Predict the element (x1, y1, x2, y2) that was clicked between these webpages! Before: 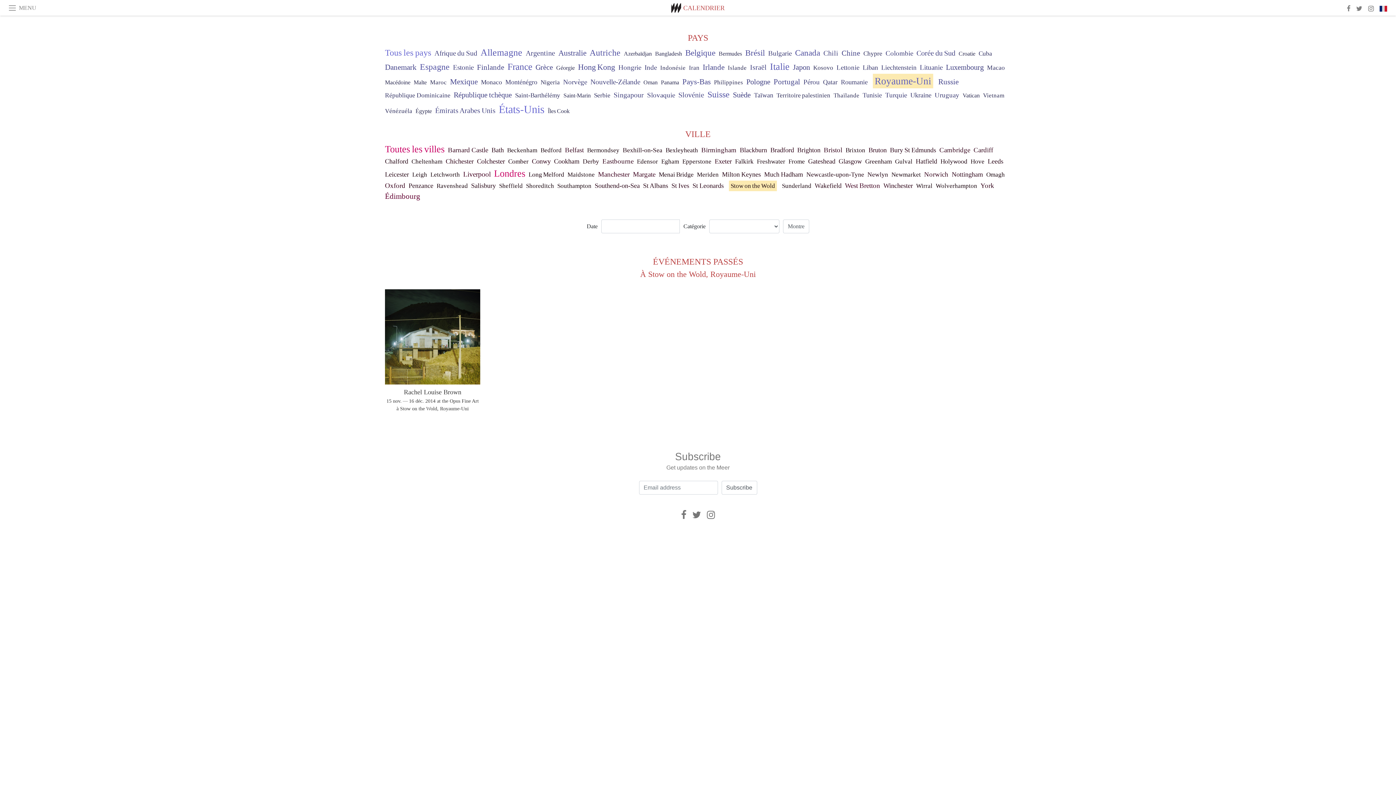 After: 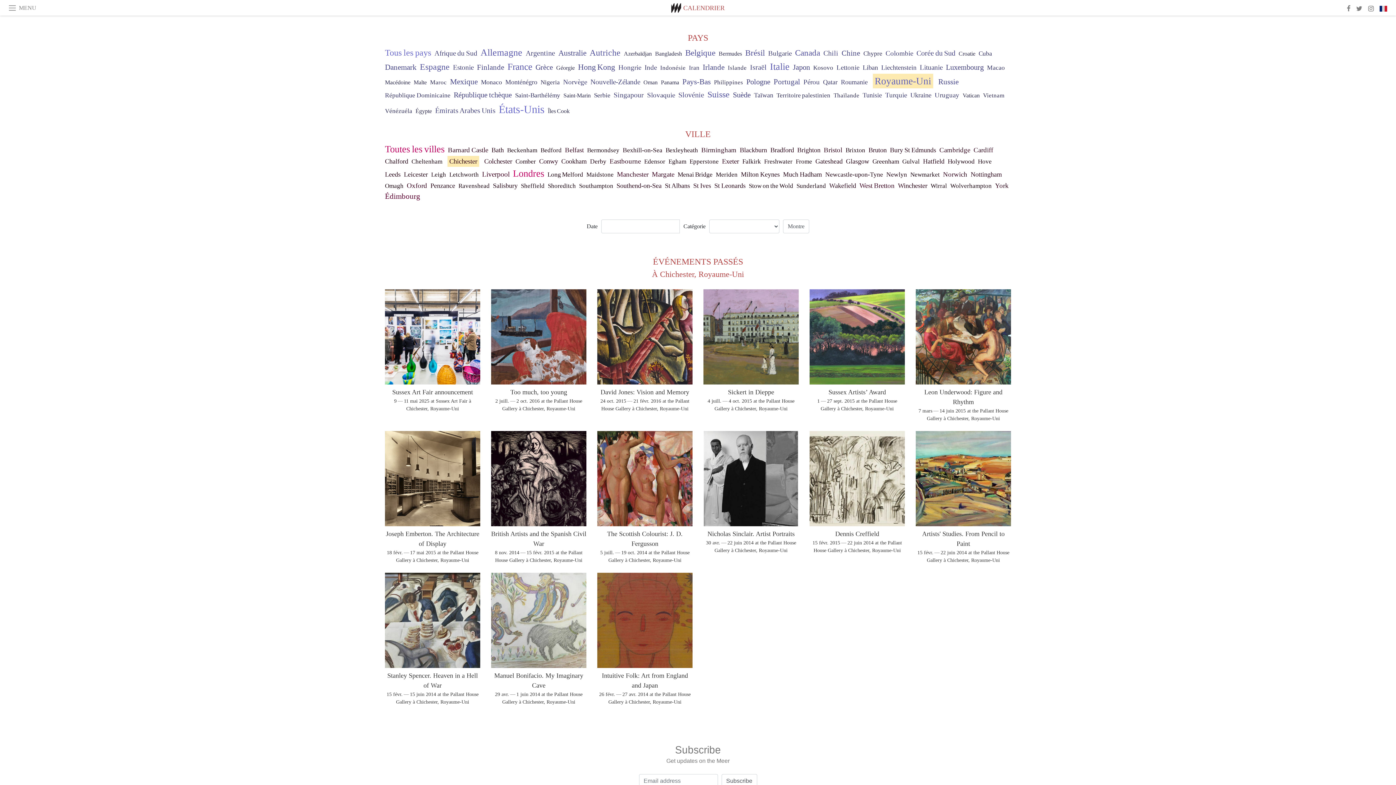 Action: bbox: (445, 157, 473, 165) label: Chichester